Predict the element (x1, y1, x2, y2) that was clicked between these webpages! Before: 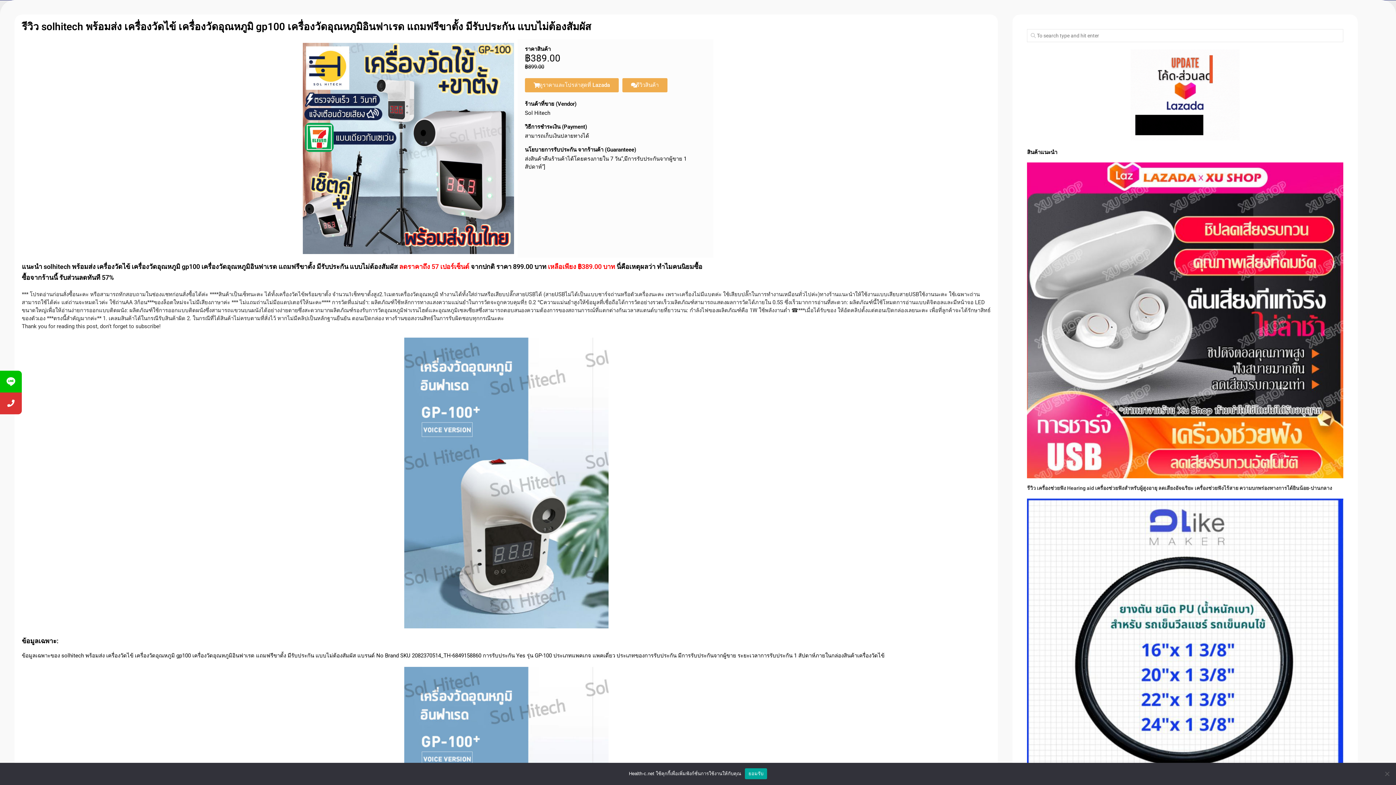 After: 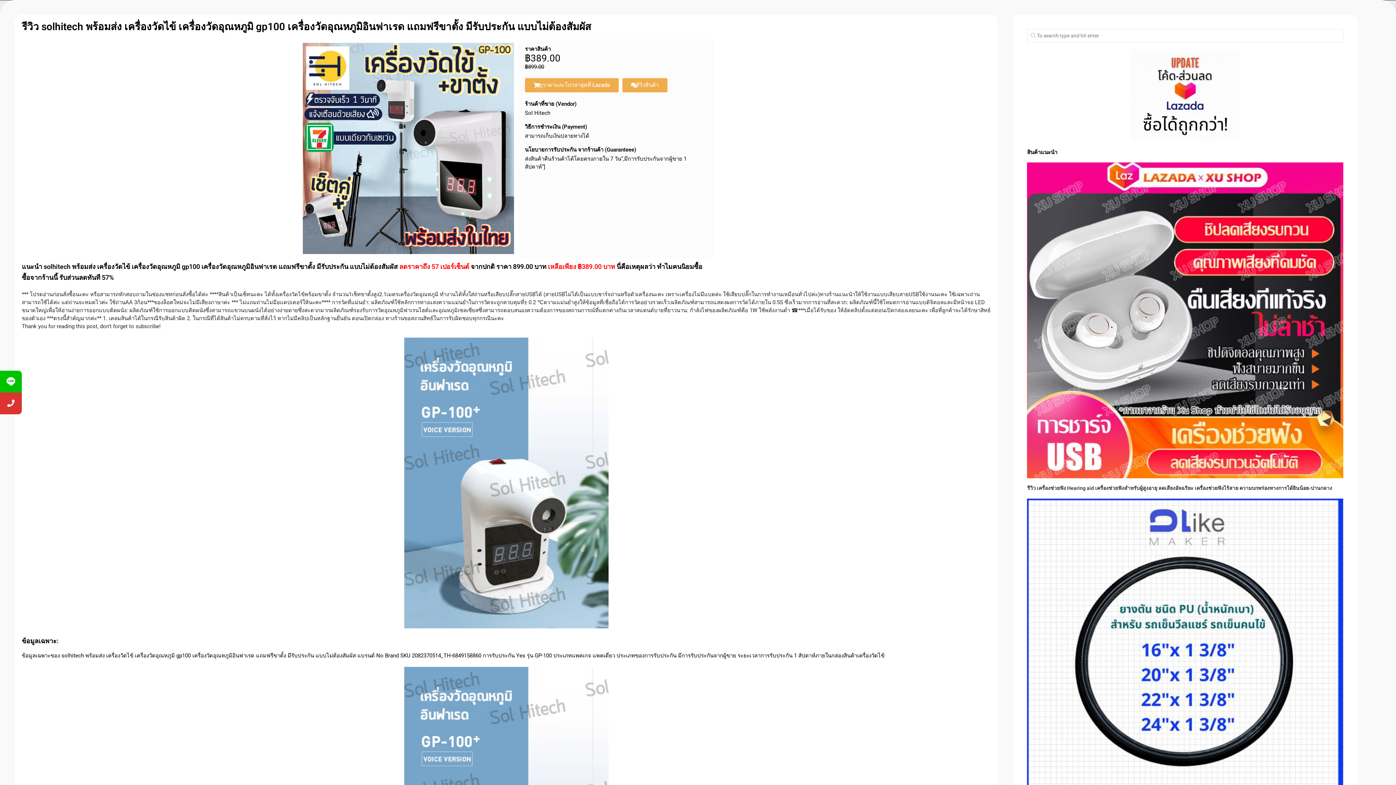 Action: bbox: (745, 768, 767, 779) label: ยอมรับ